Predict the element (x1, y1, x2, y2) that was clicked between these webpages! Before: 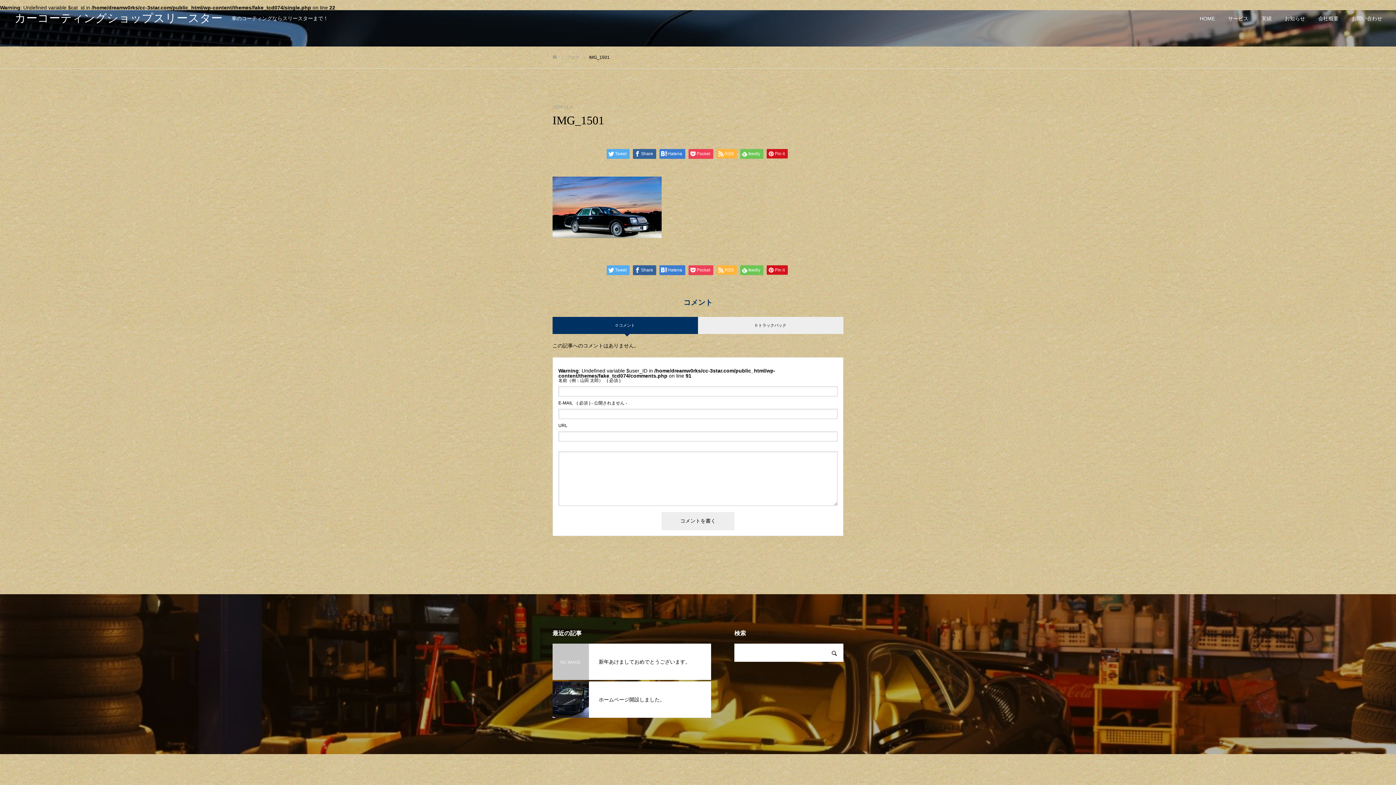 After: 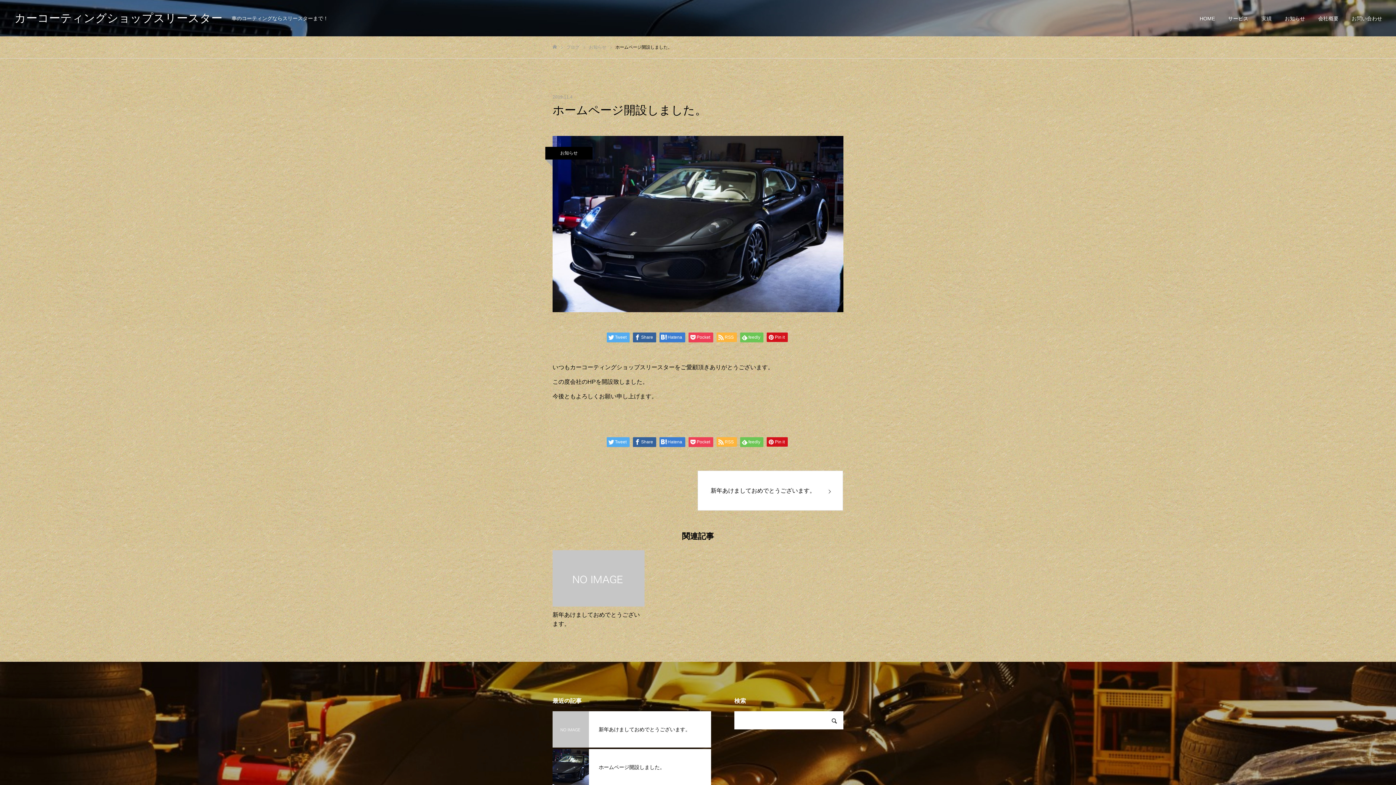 Action: label: ホームページ開設しました。 bbox: (552, 681, 711, 718)